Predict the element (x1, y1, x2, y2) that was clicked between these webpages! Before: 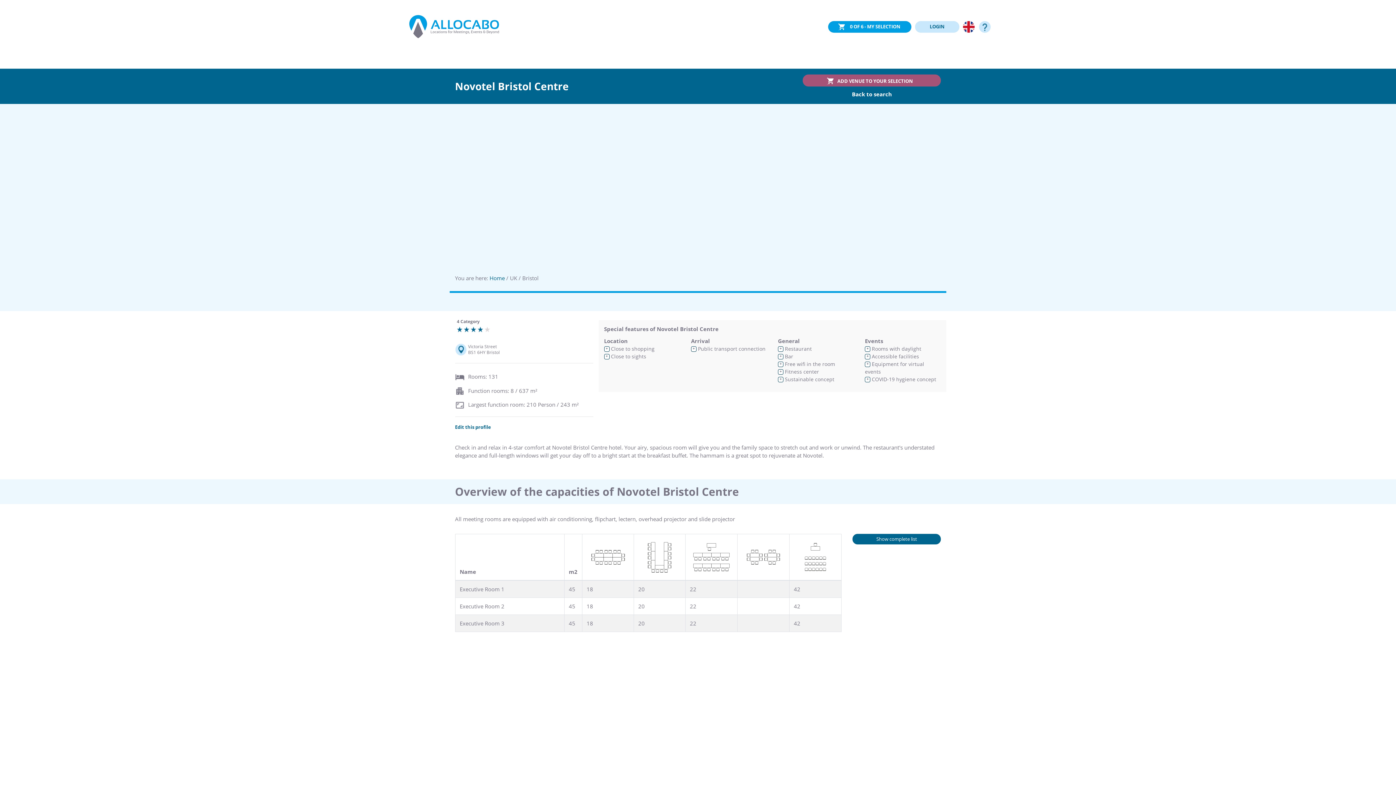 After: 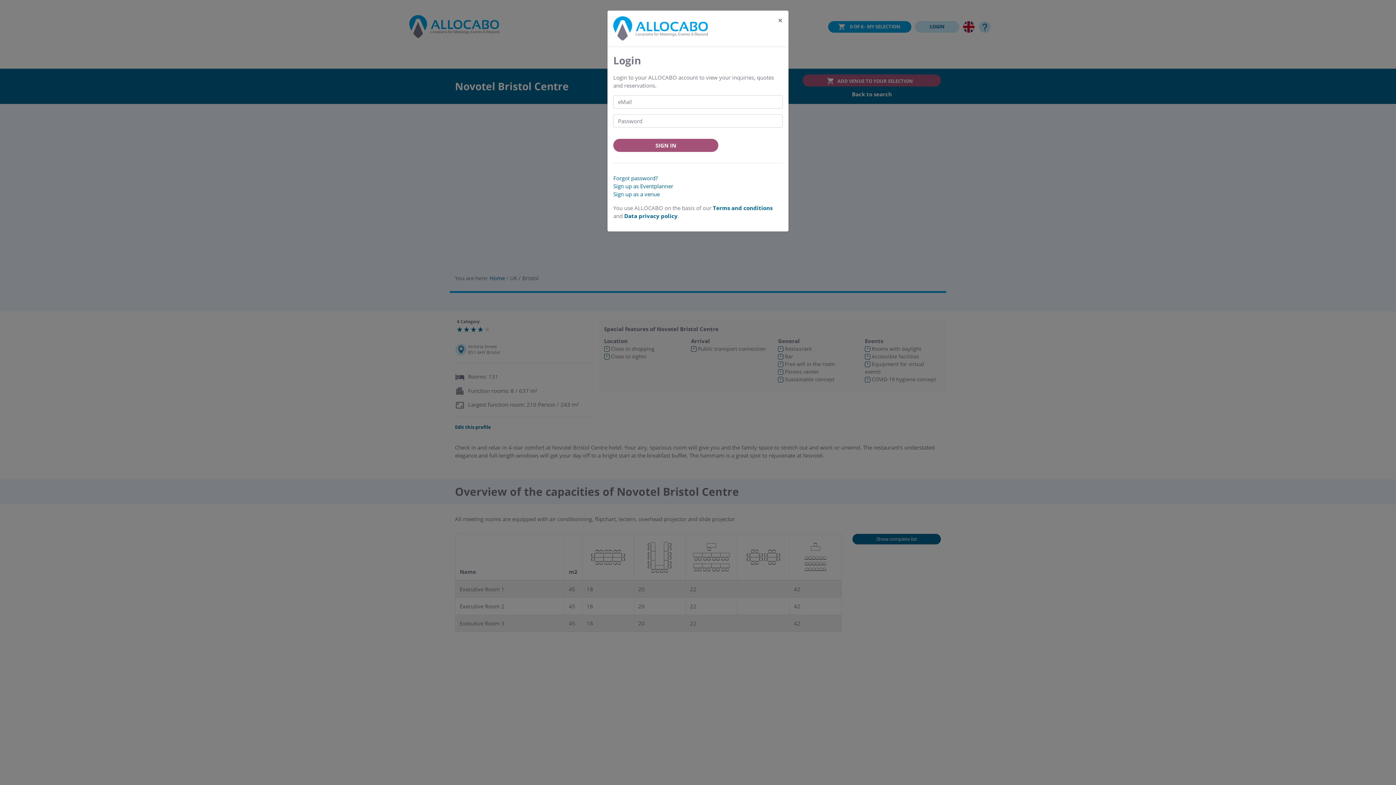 Action: label: LOGIN bbox: (915, 20, 959, 32)